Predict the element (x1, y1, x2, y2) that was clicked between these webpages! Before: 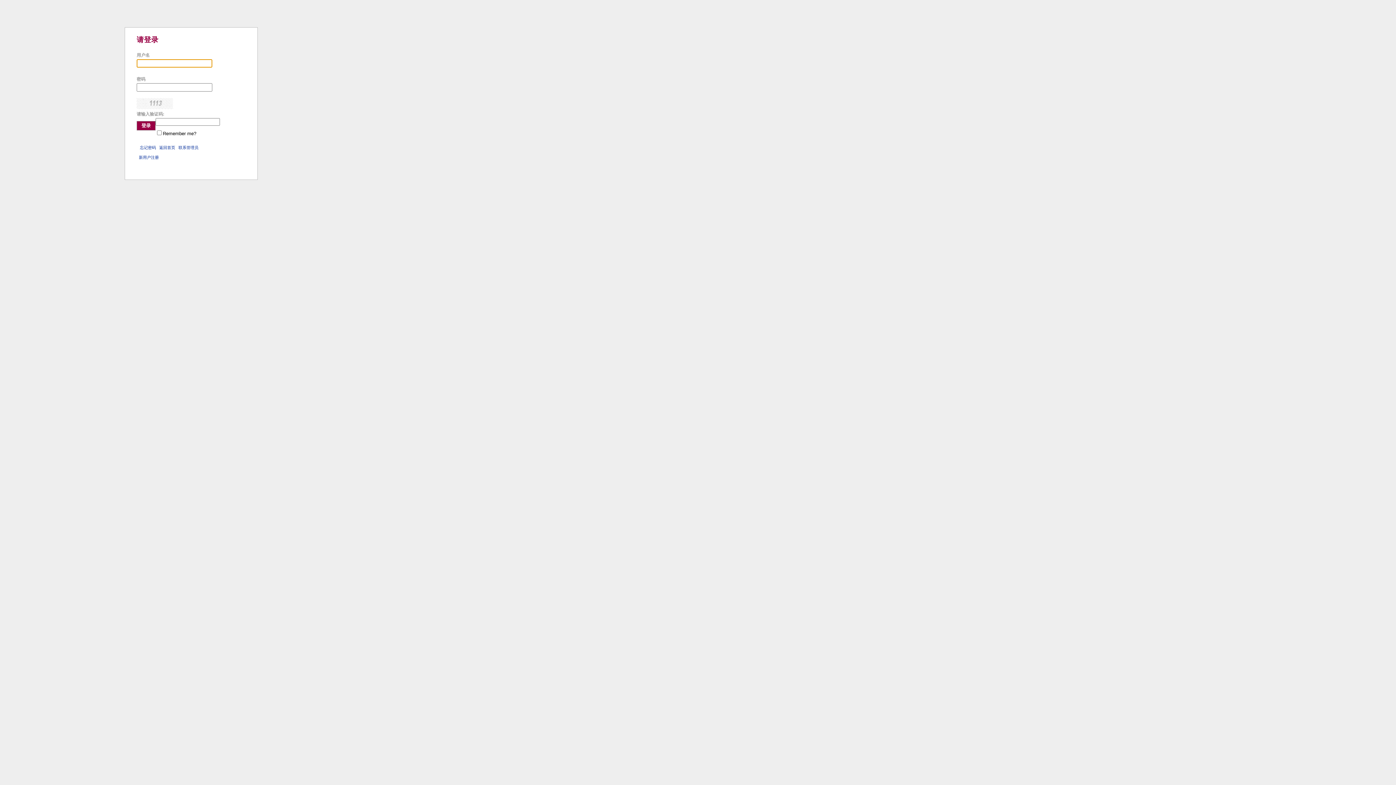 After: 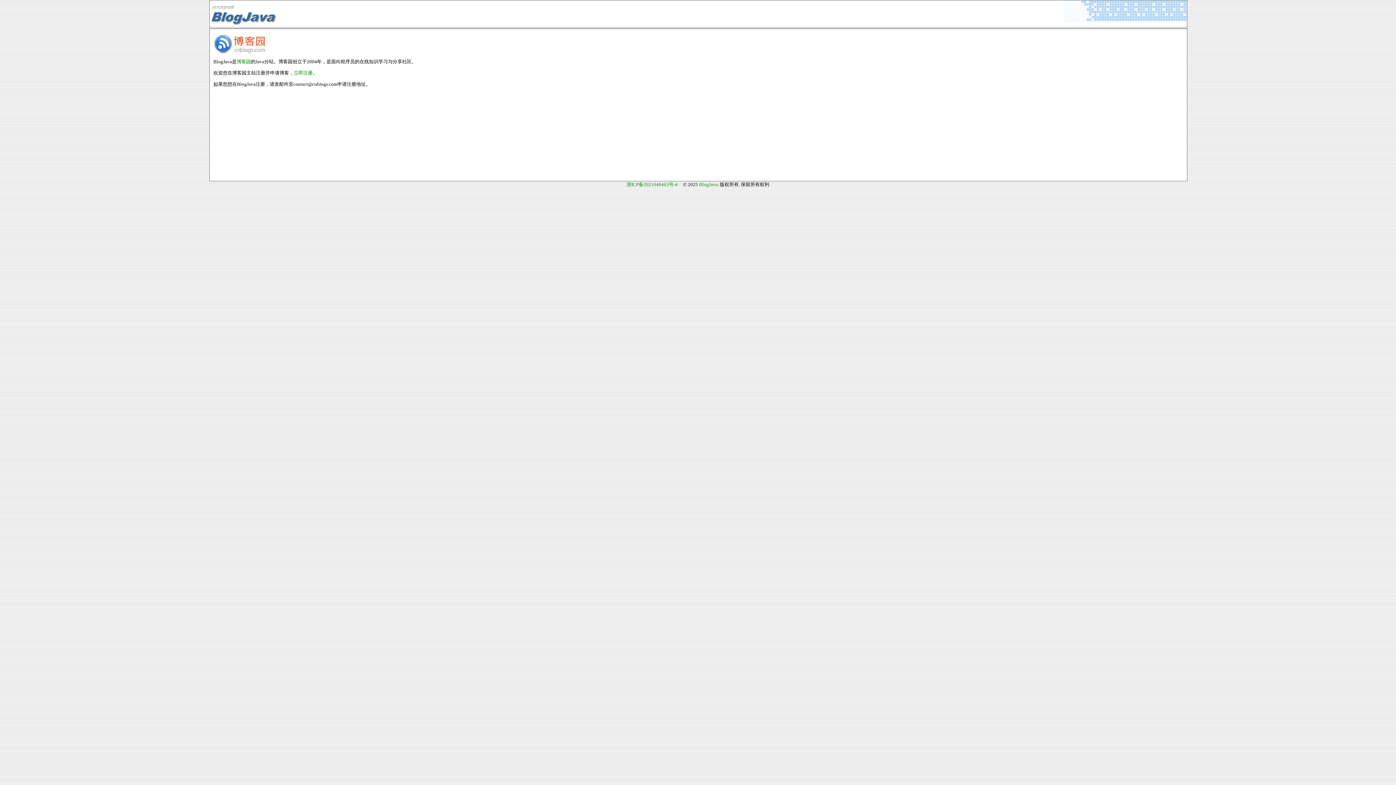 Action: bbox: (138, 155, 158, 159) label: 新用户注册